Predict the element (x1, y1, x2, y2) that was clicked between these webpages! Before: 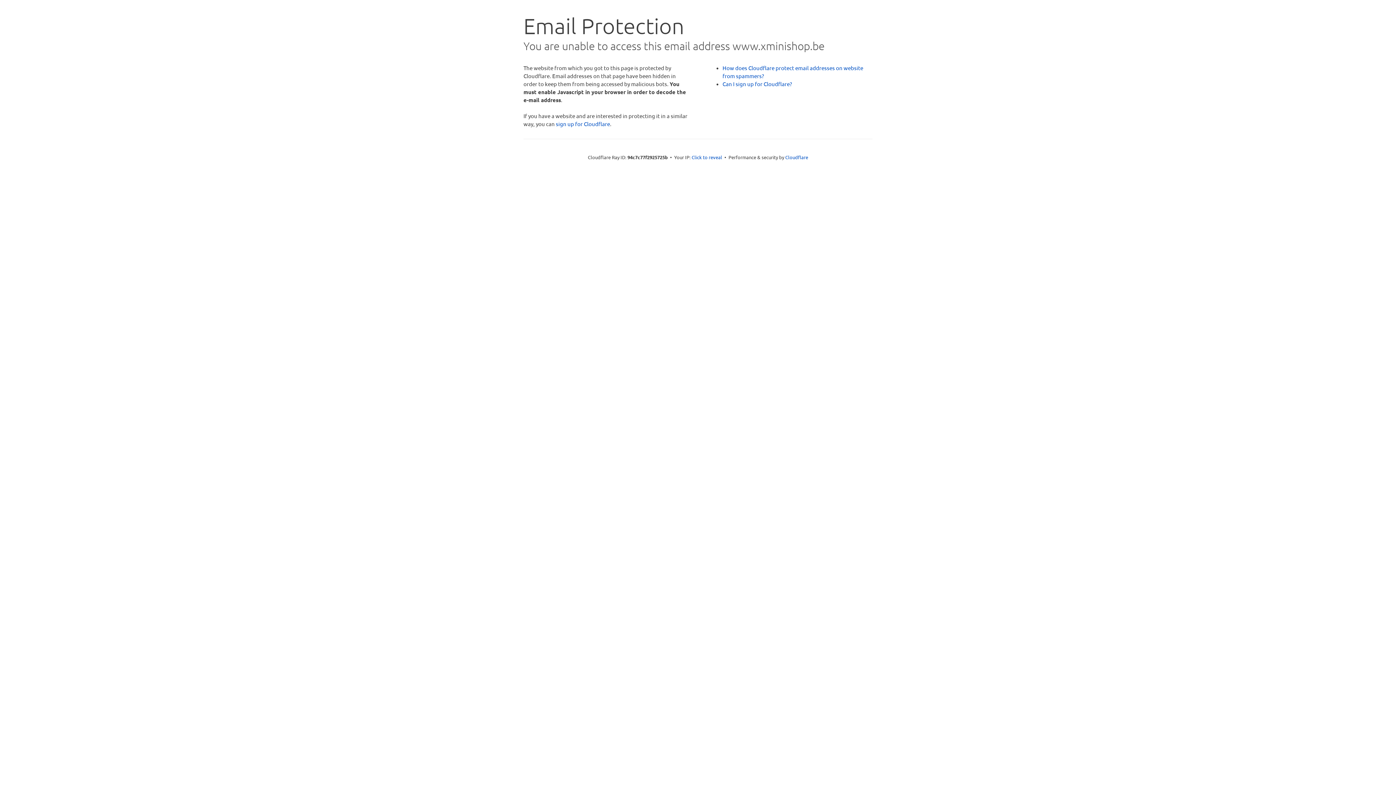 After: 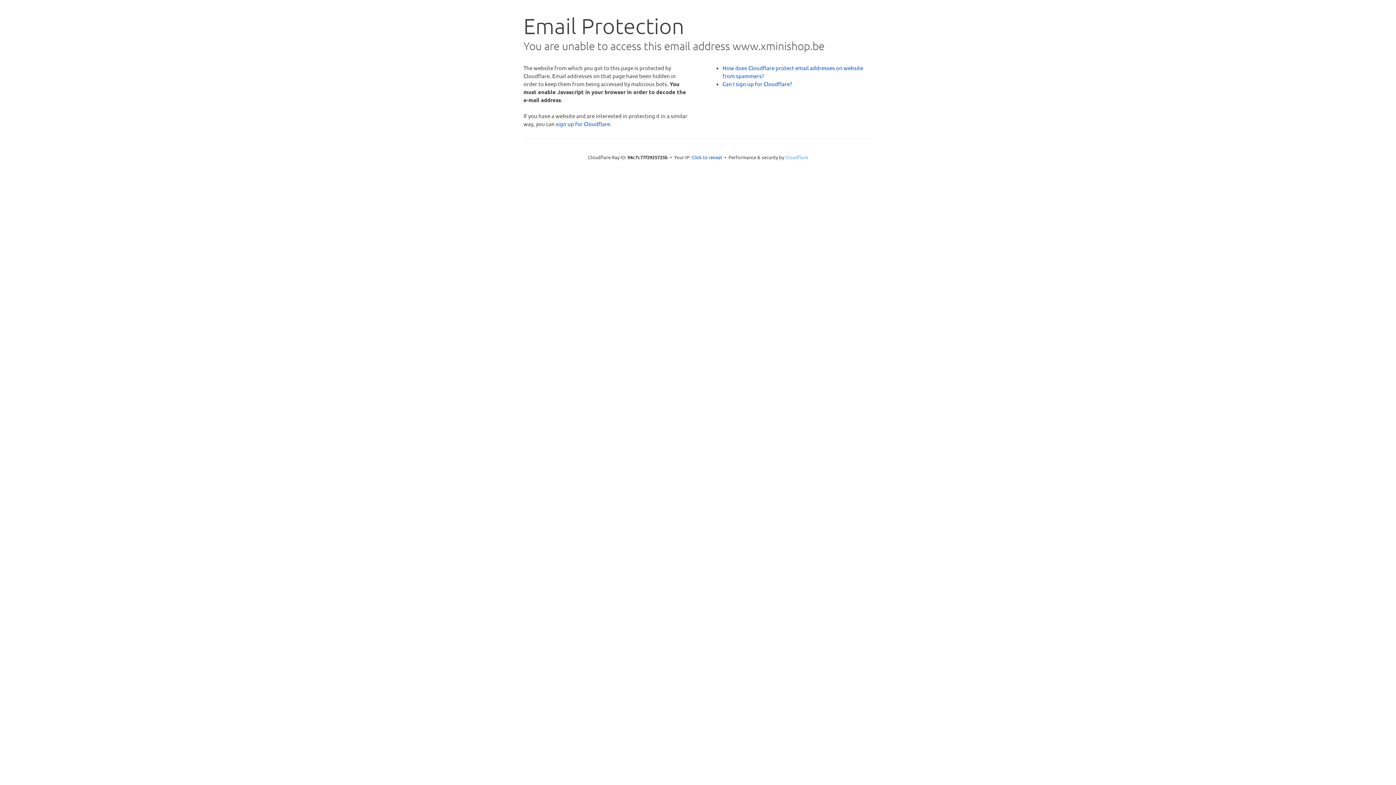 Action: bbox: (785, 154, 808, 160) label: Cloudflare